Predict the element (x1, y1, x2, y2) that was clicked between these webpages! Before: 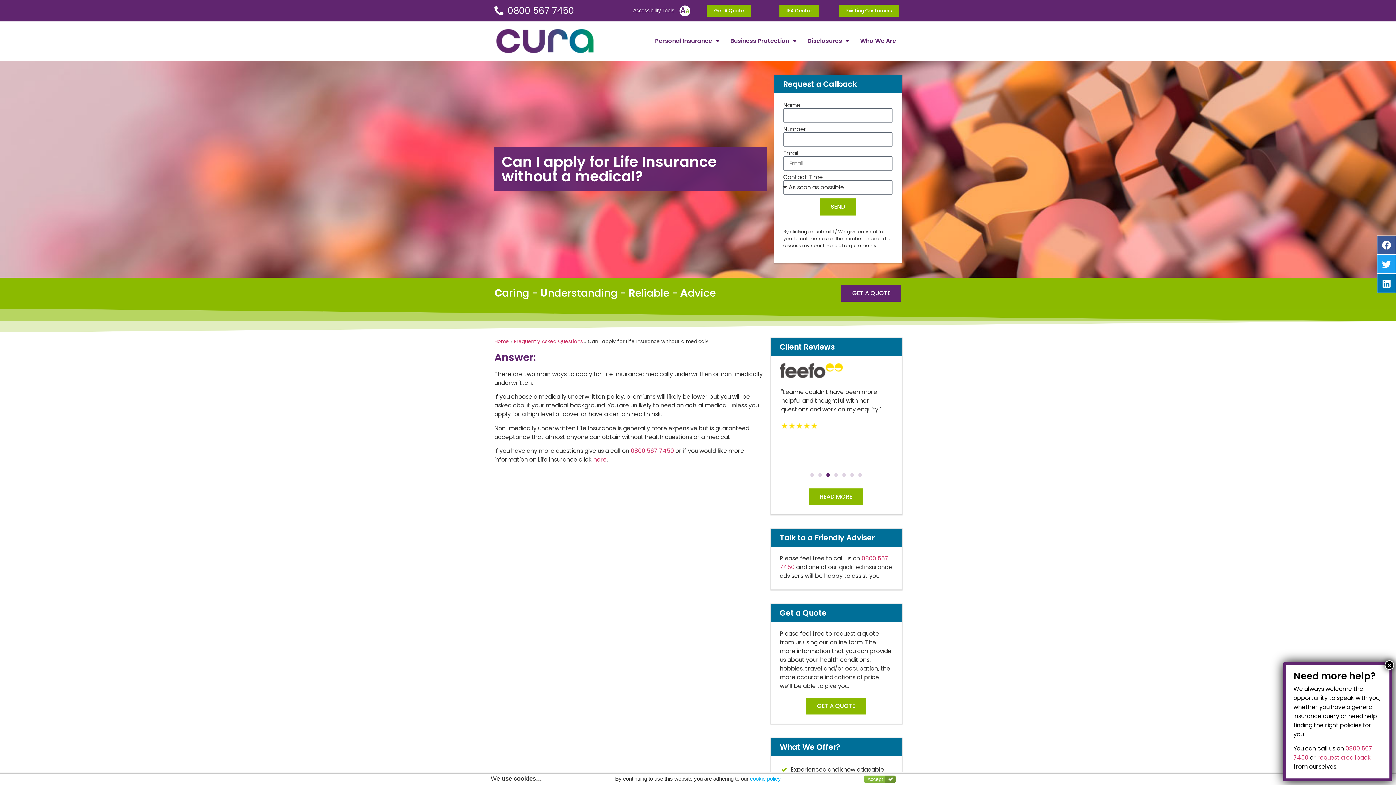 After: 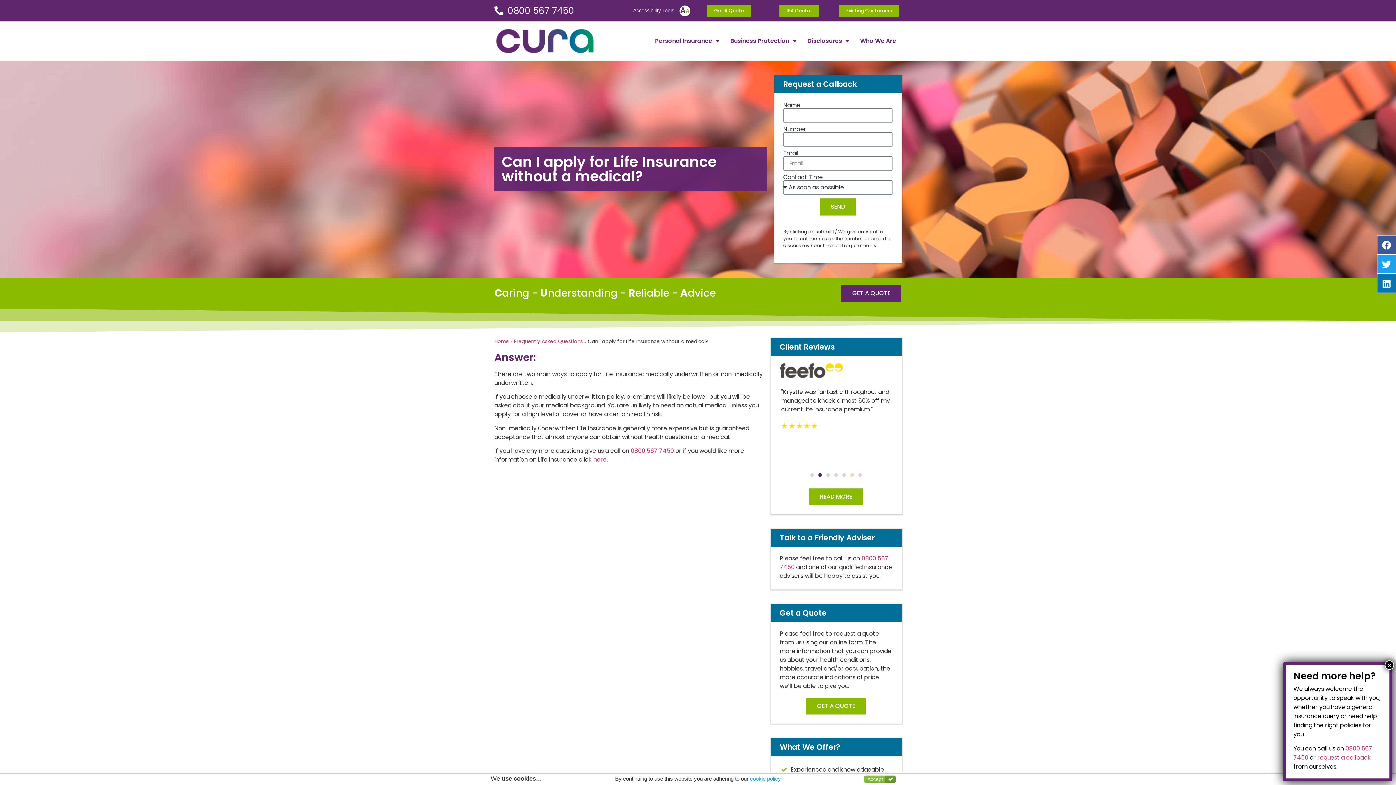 Action: label: Go to slide 6 bbox: (850, 473, 854, 477)